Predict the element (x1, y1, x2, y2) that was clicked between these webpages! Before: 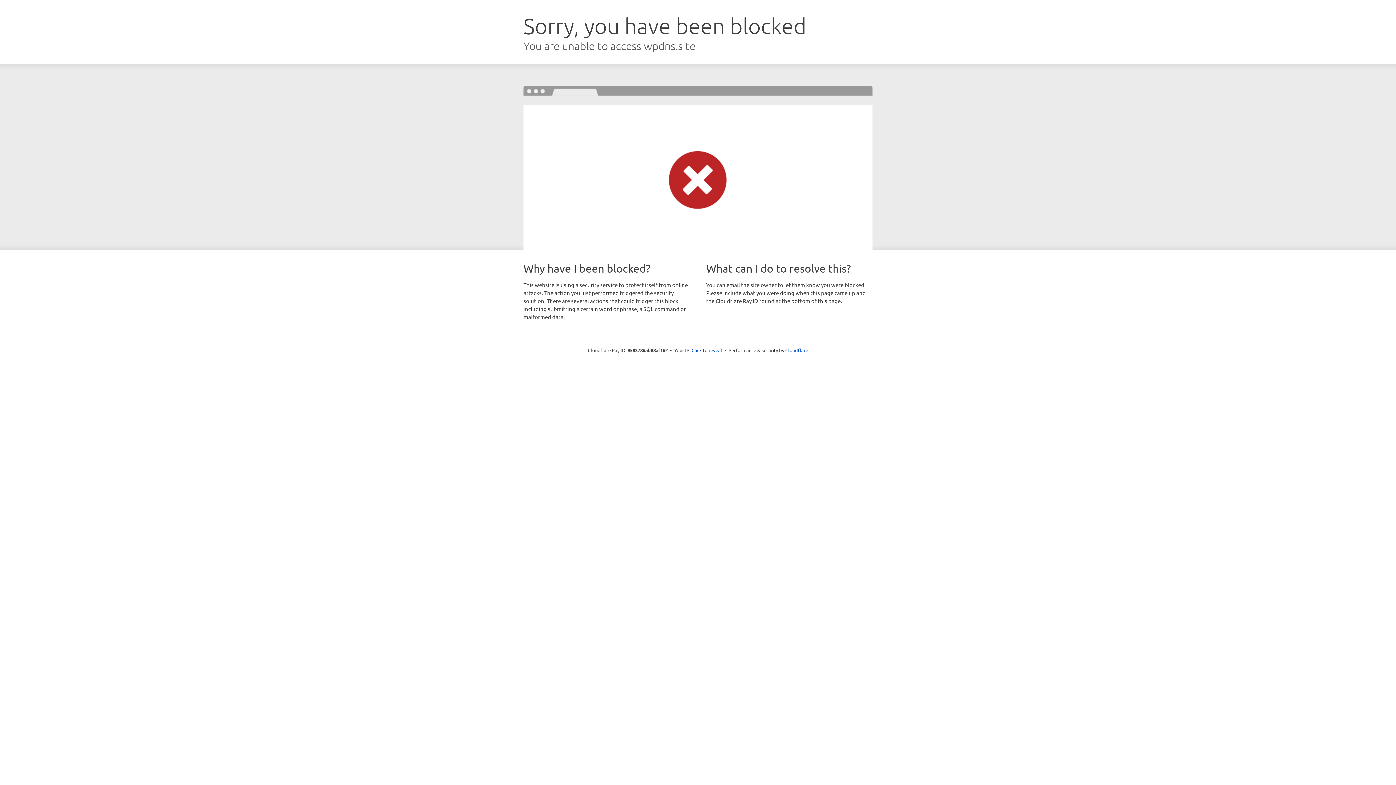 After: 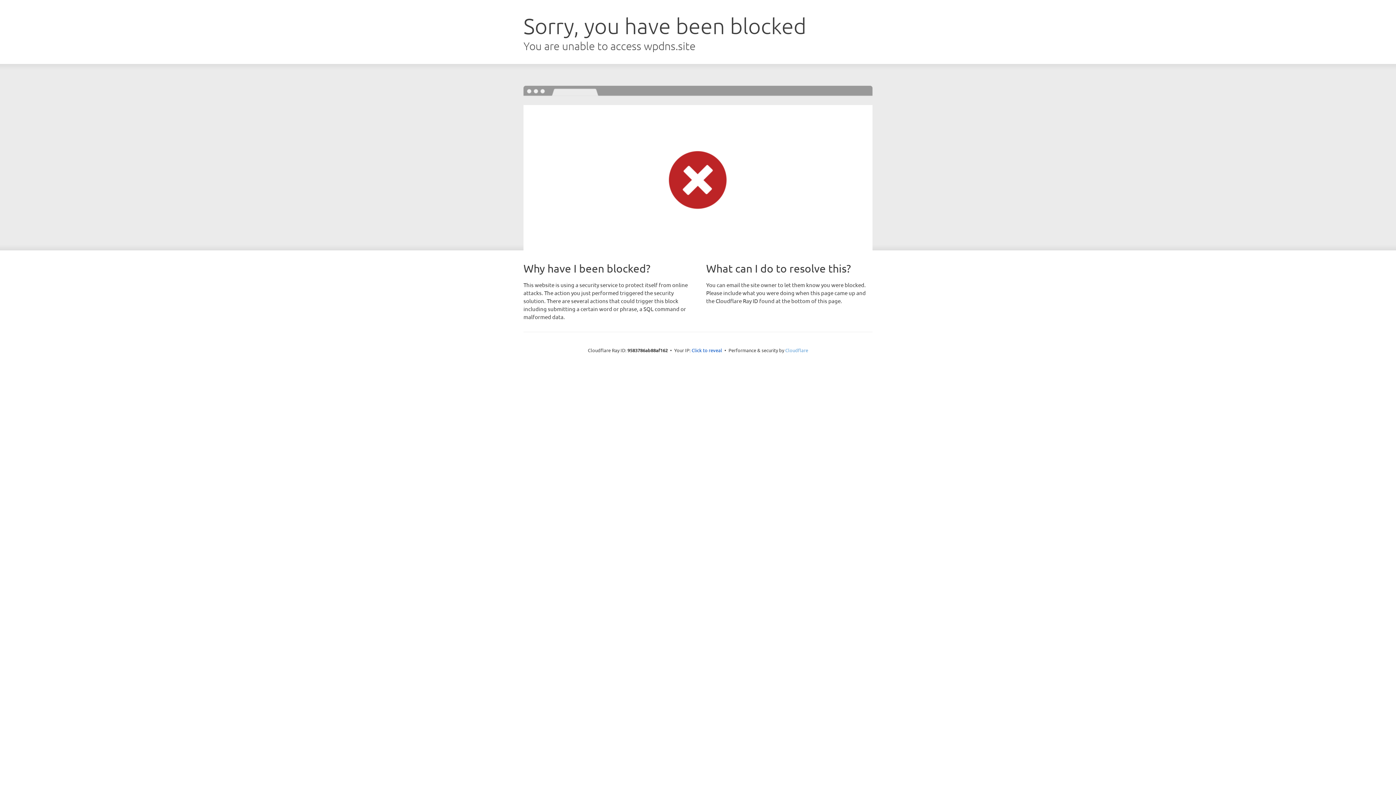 Action: label: Cloudflare bbox: (785, 347, 808, 353)